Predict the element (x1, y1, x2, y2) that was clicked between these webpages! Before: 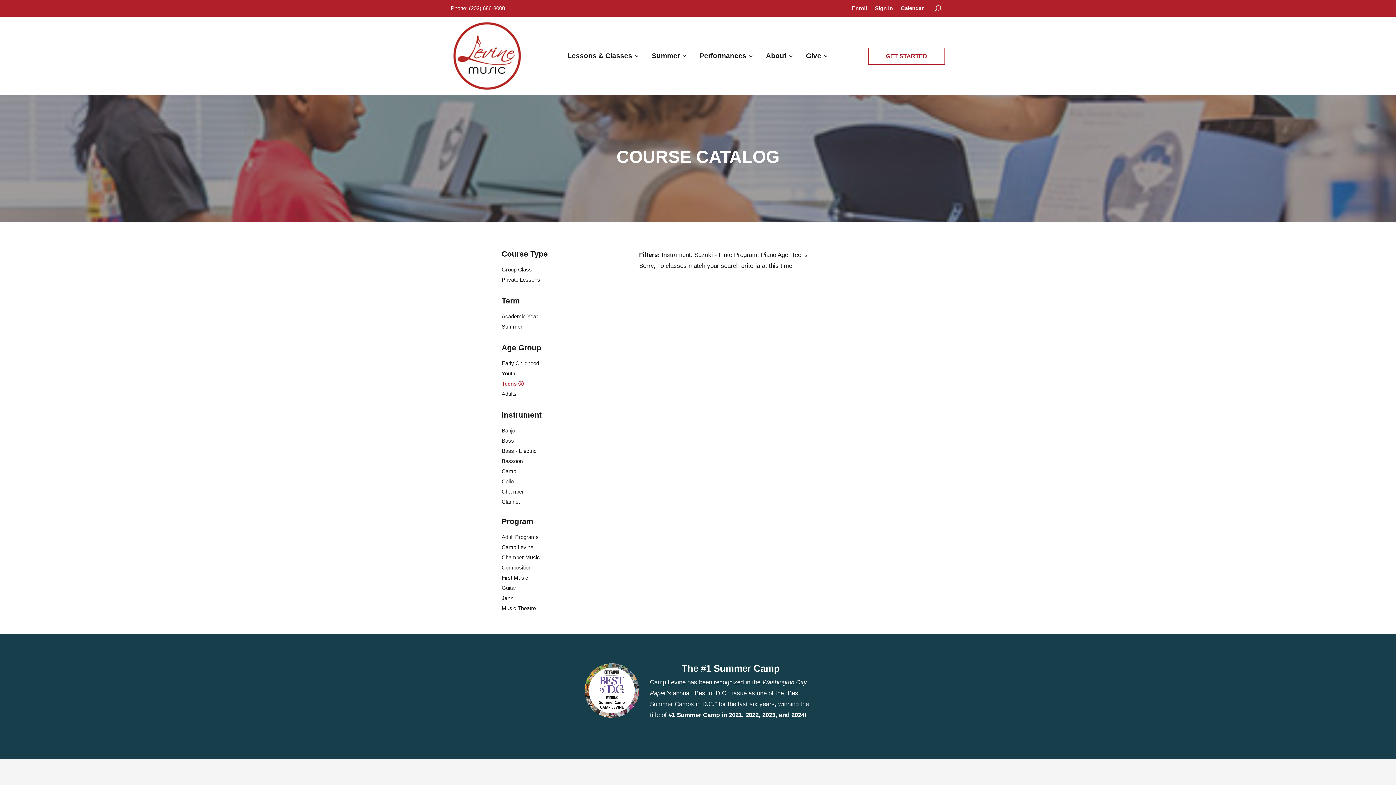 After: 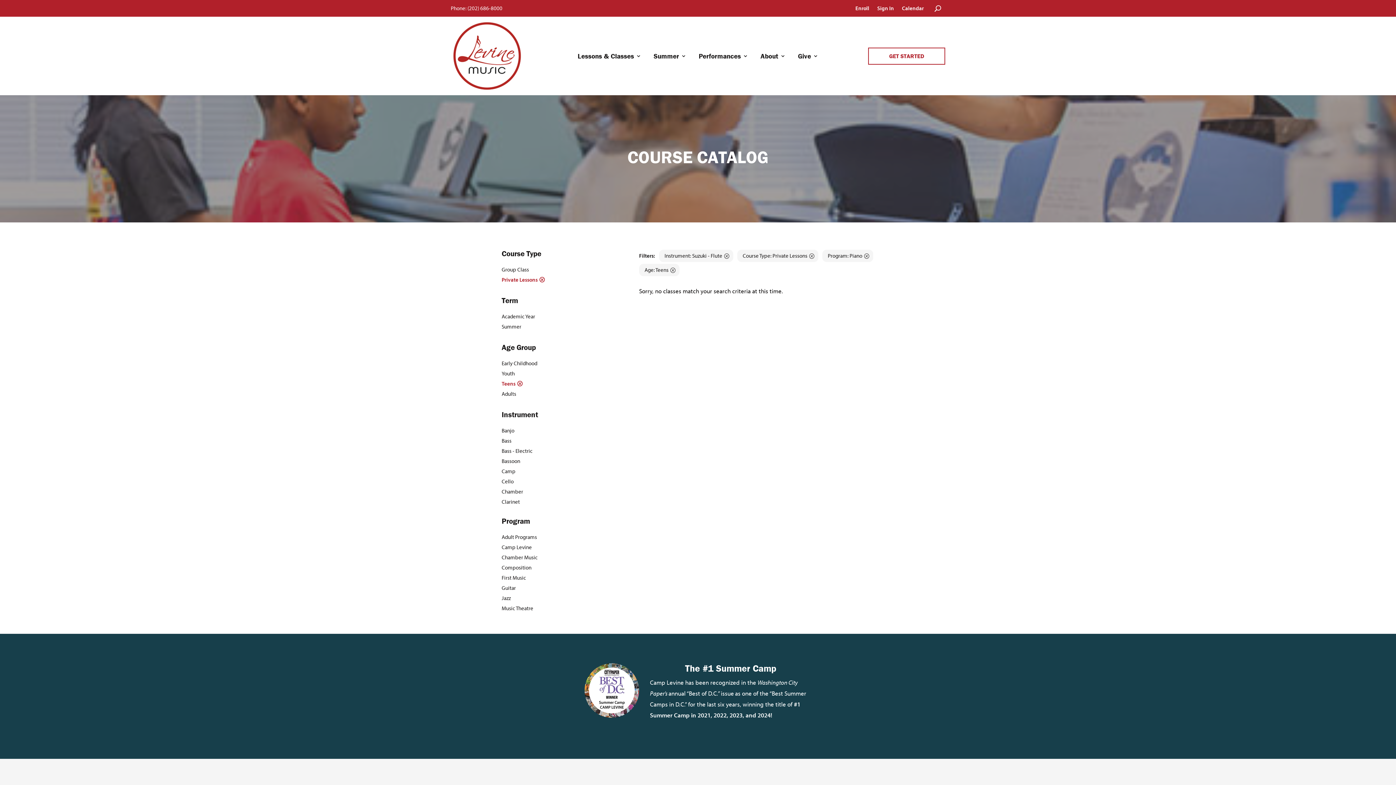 Action: bbox: (501, 274, 574, 285) label: Private Lessons